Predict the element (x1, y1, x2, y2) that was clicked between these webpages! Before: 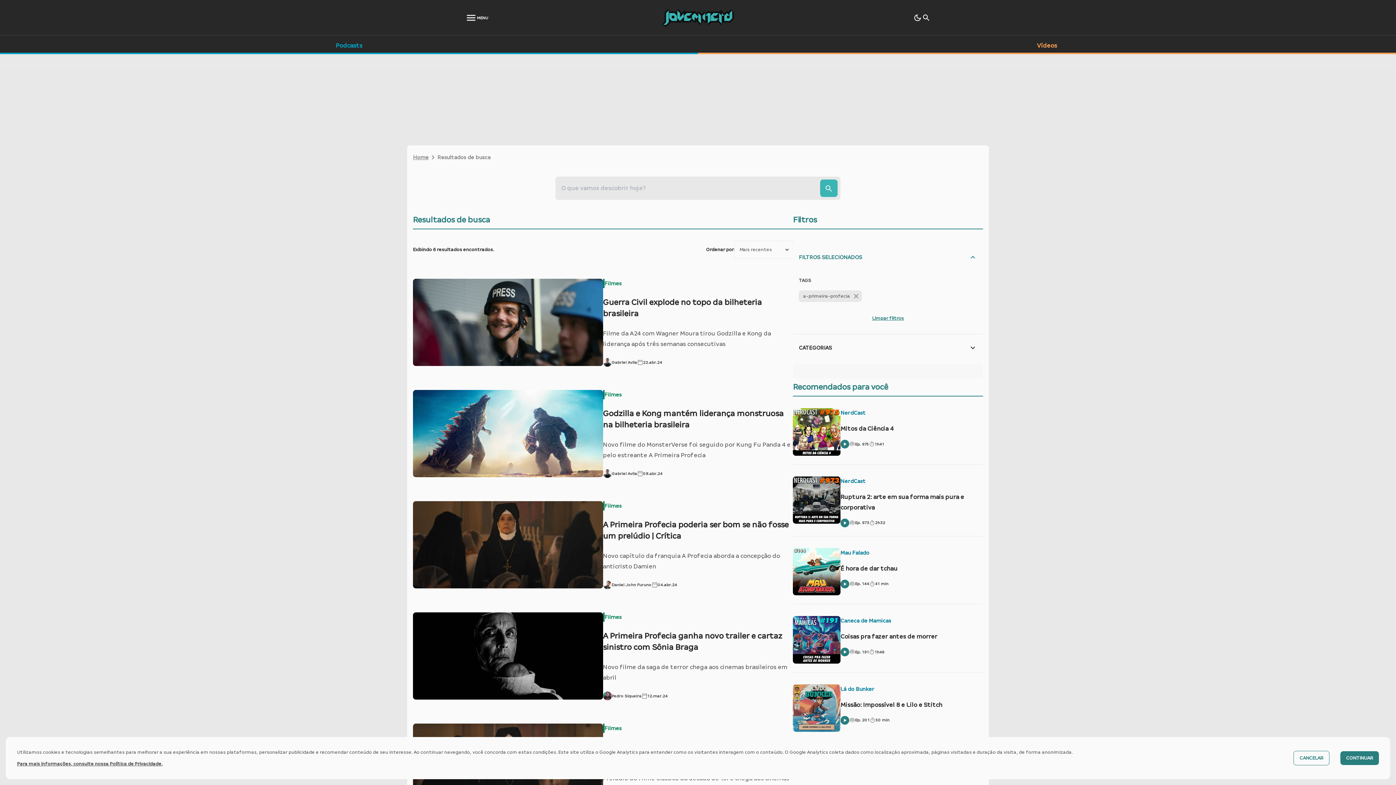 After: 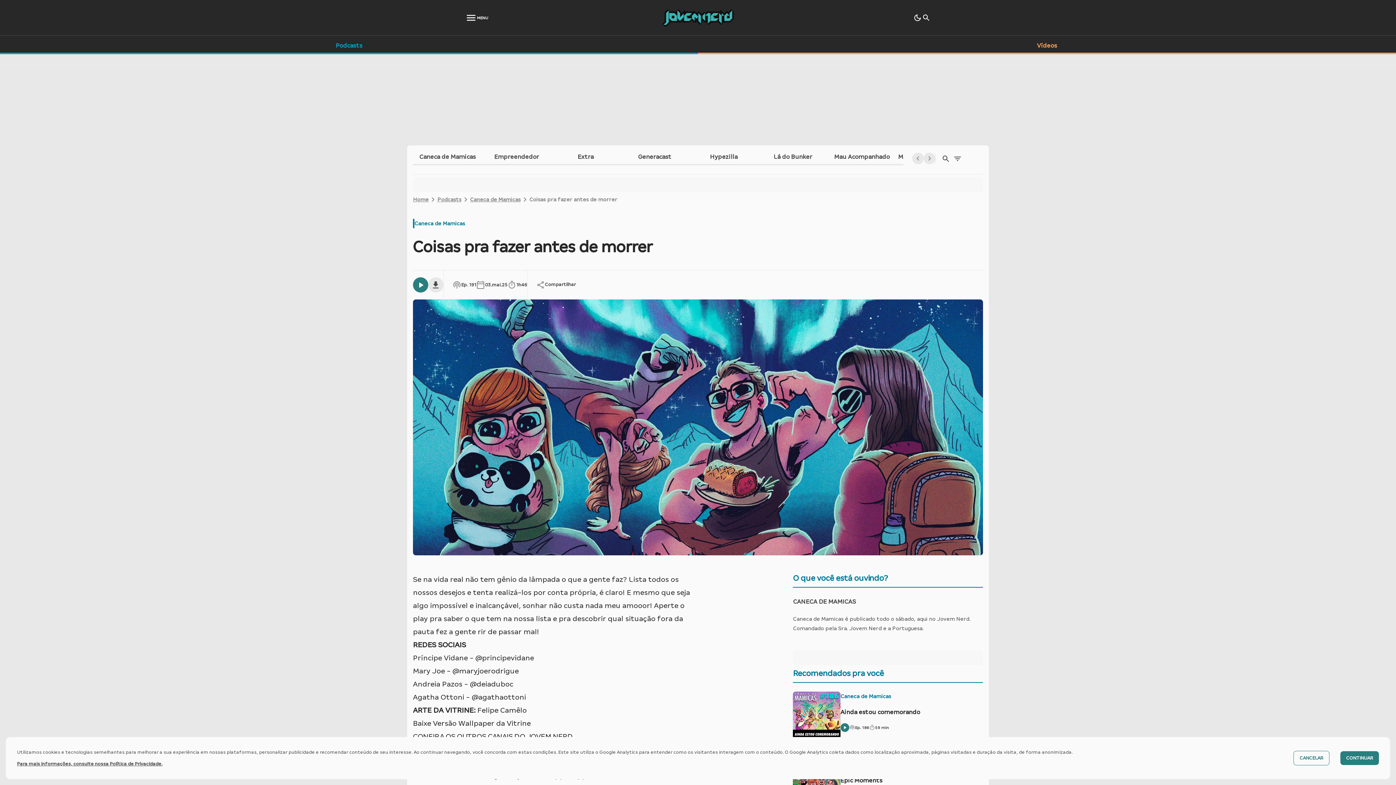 Action: bbox: (840, 631, 983, 642) label: Coisas pra fazer antes de morrer